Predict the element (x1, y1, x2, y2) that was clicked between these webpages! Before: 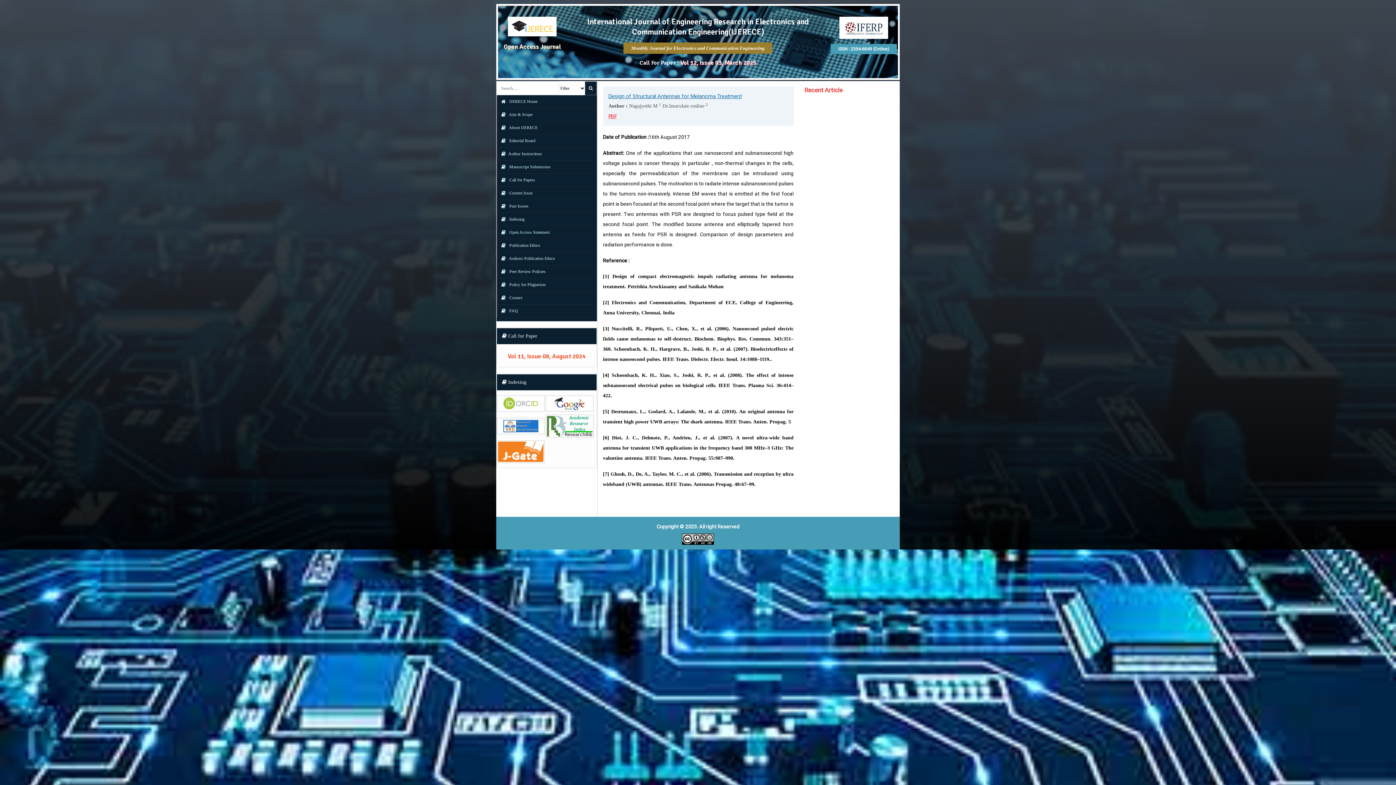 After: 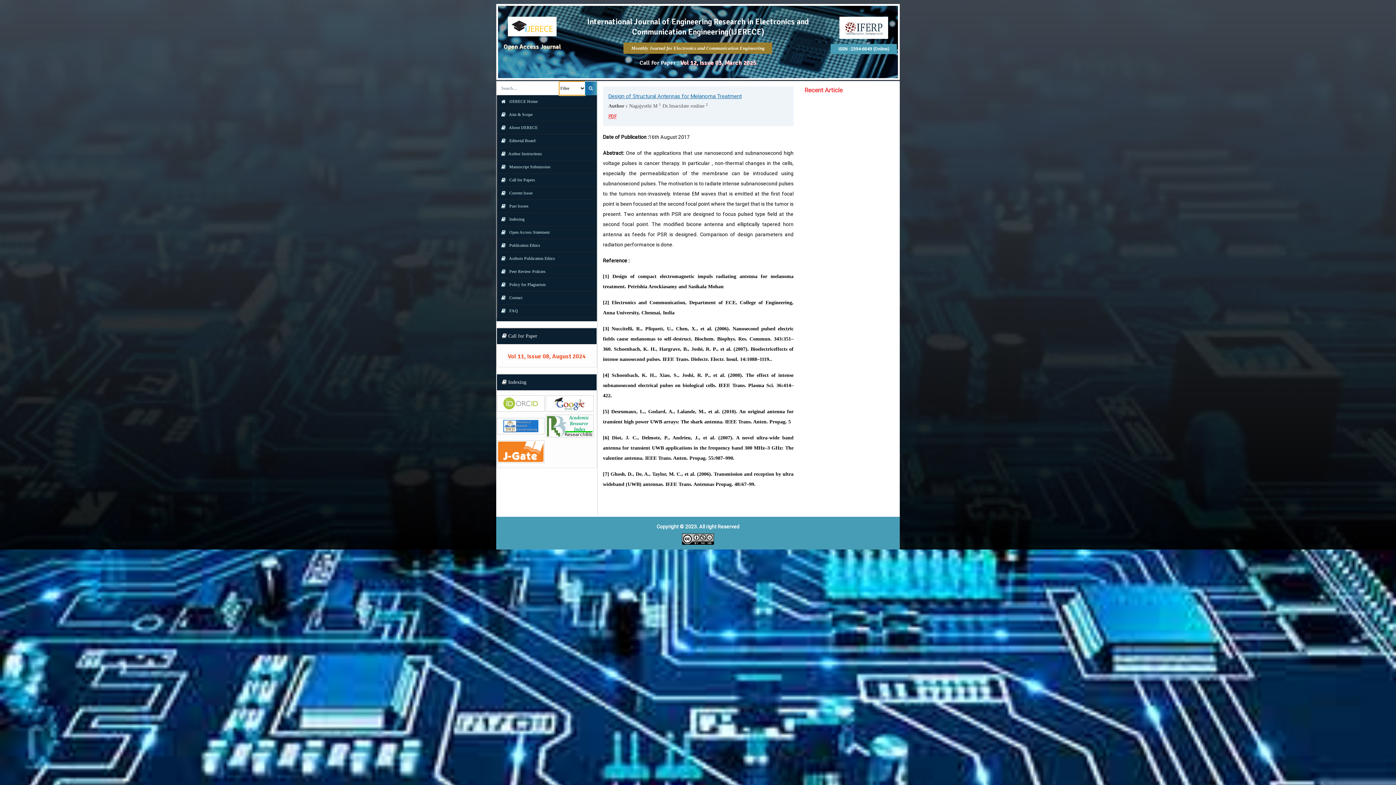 Action: bbox: (584, 81, 596, 95)